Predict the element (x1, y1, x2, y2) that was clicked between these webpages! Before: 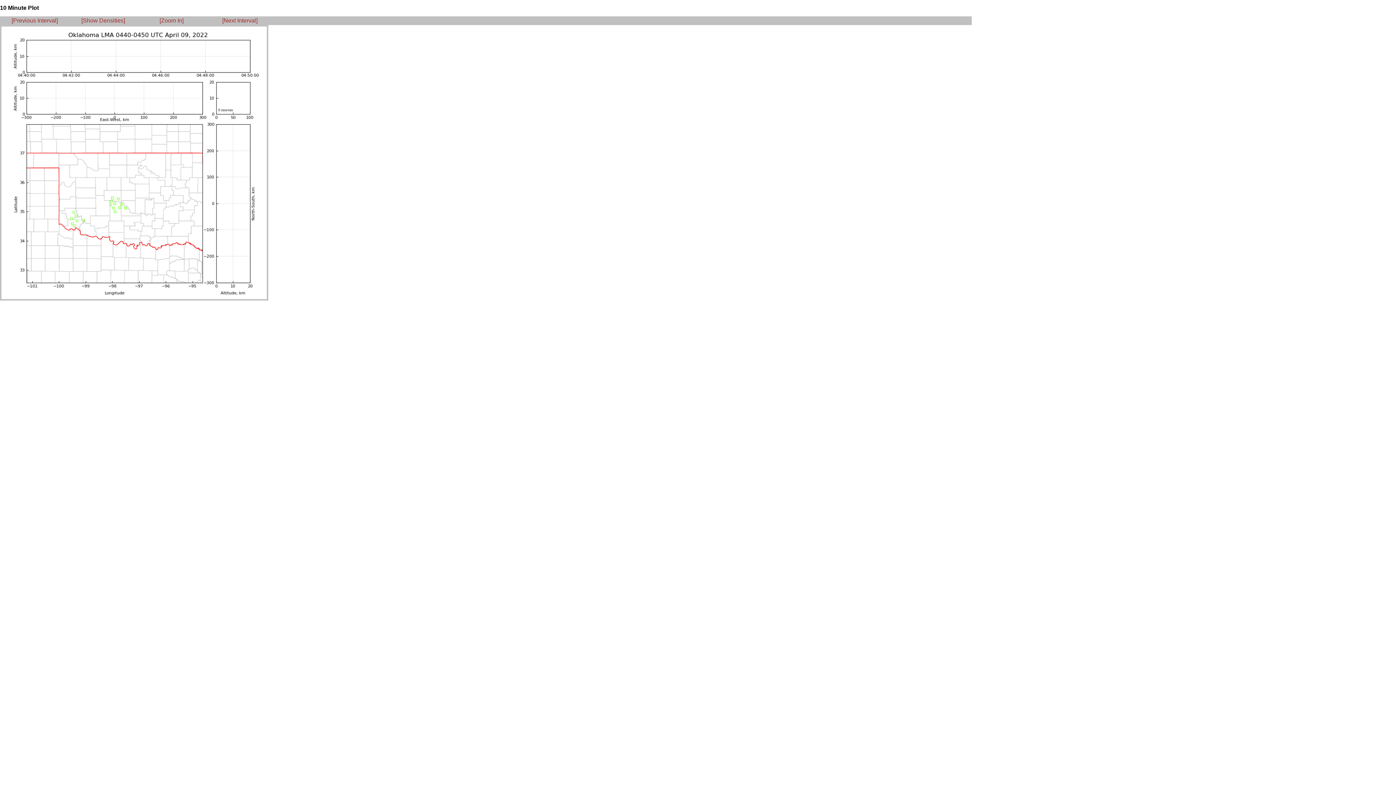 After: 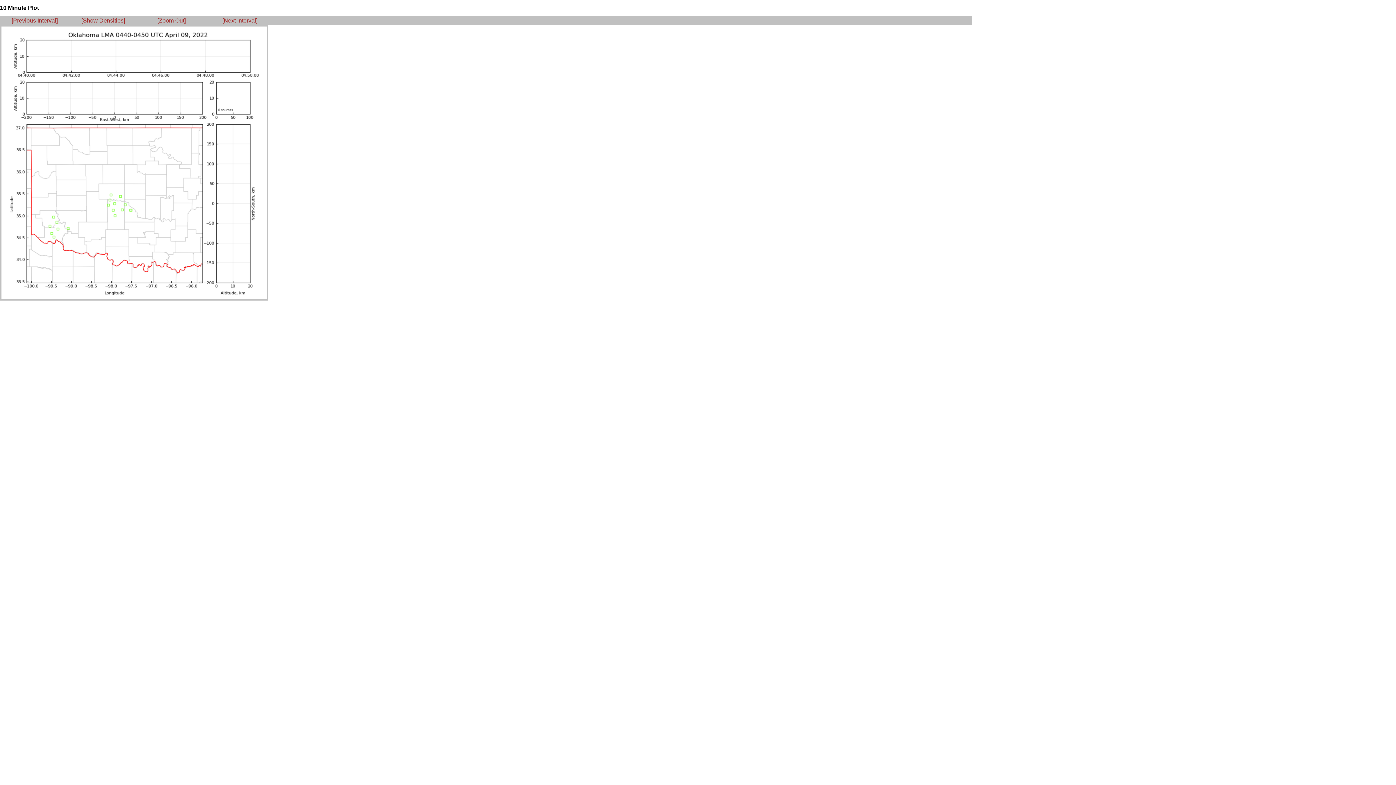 Action: bbox: (159, 17, 183, 23) label: [Zoom In]